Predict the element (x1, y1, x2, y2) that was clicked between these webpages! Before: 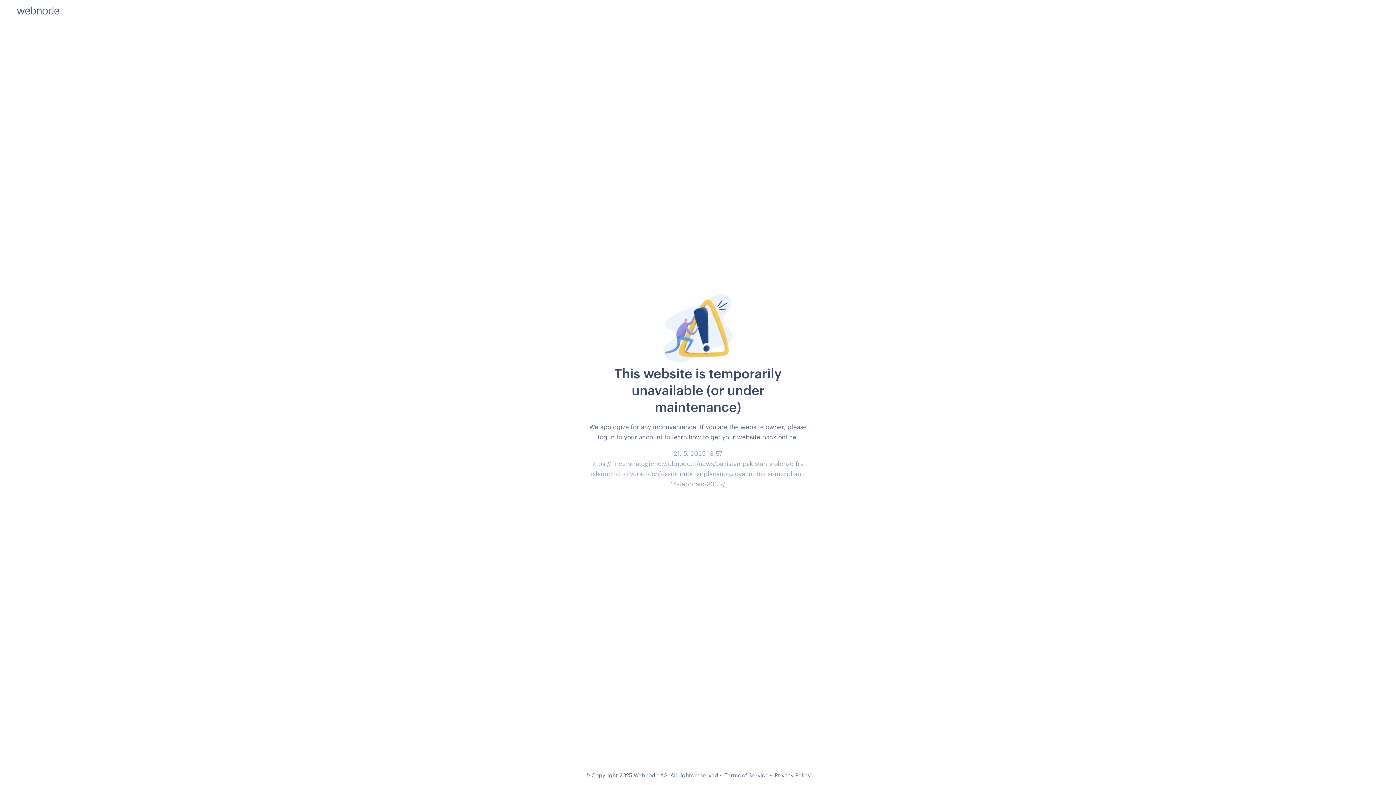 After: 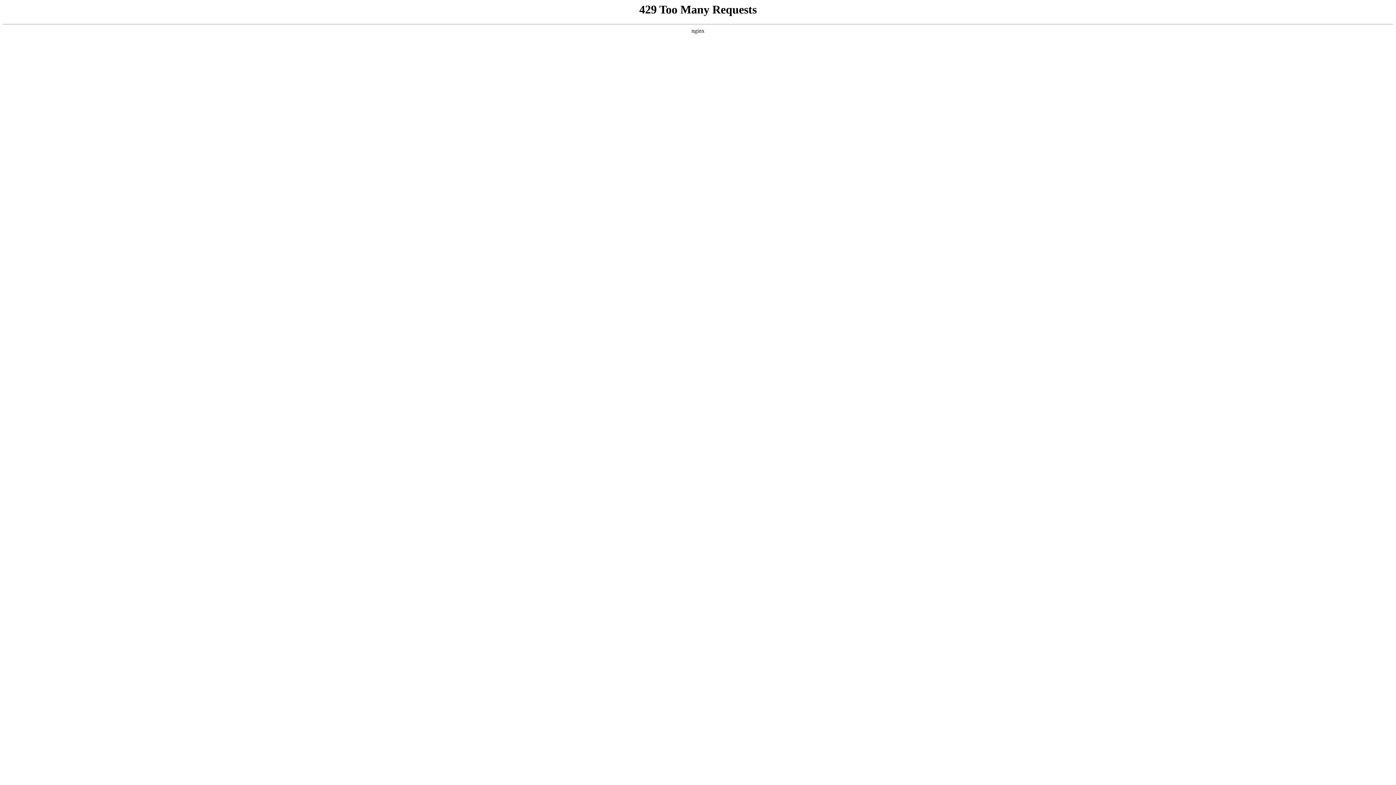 Action: bbox: (724, 772, 768, 778) label: Terms of Service